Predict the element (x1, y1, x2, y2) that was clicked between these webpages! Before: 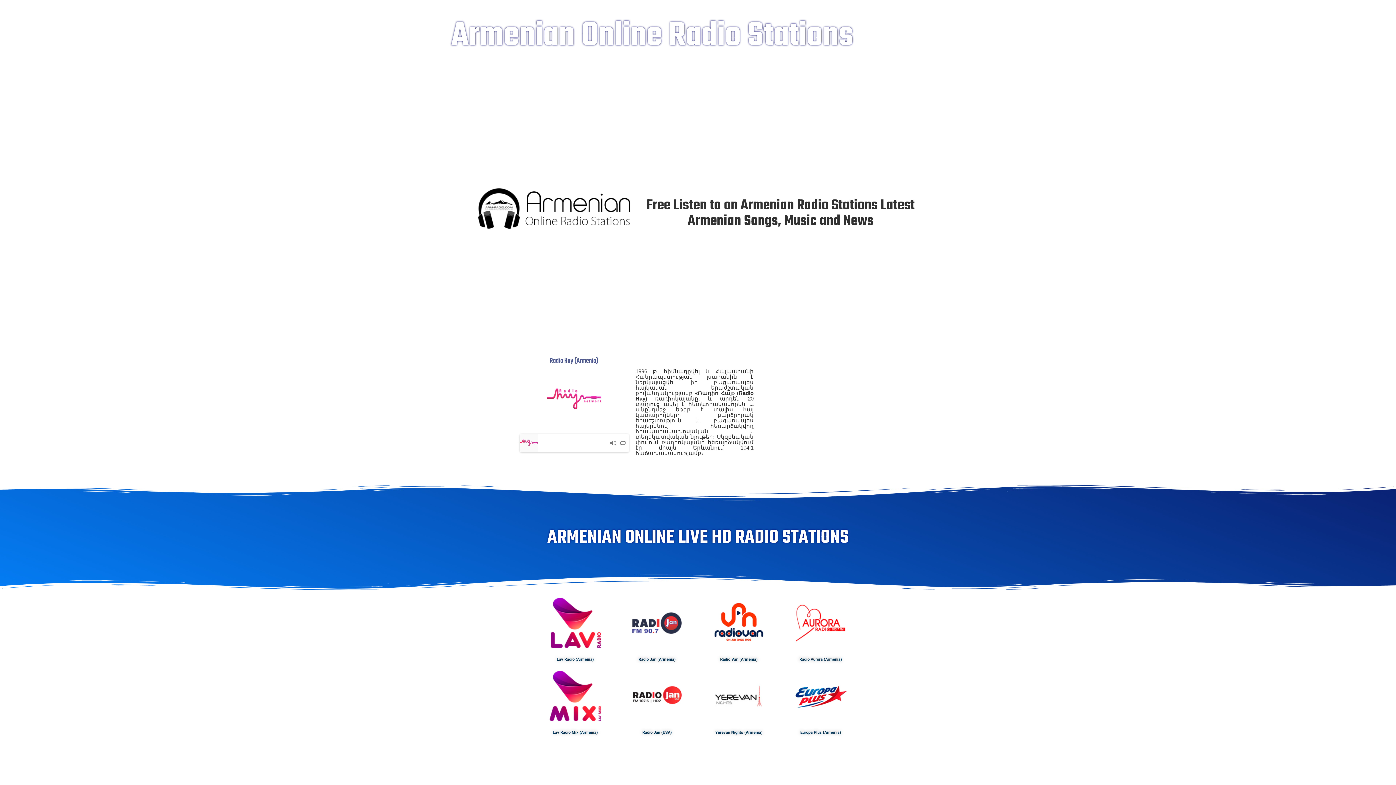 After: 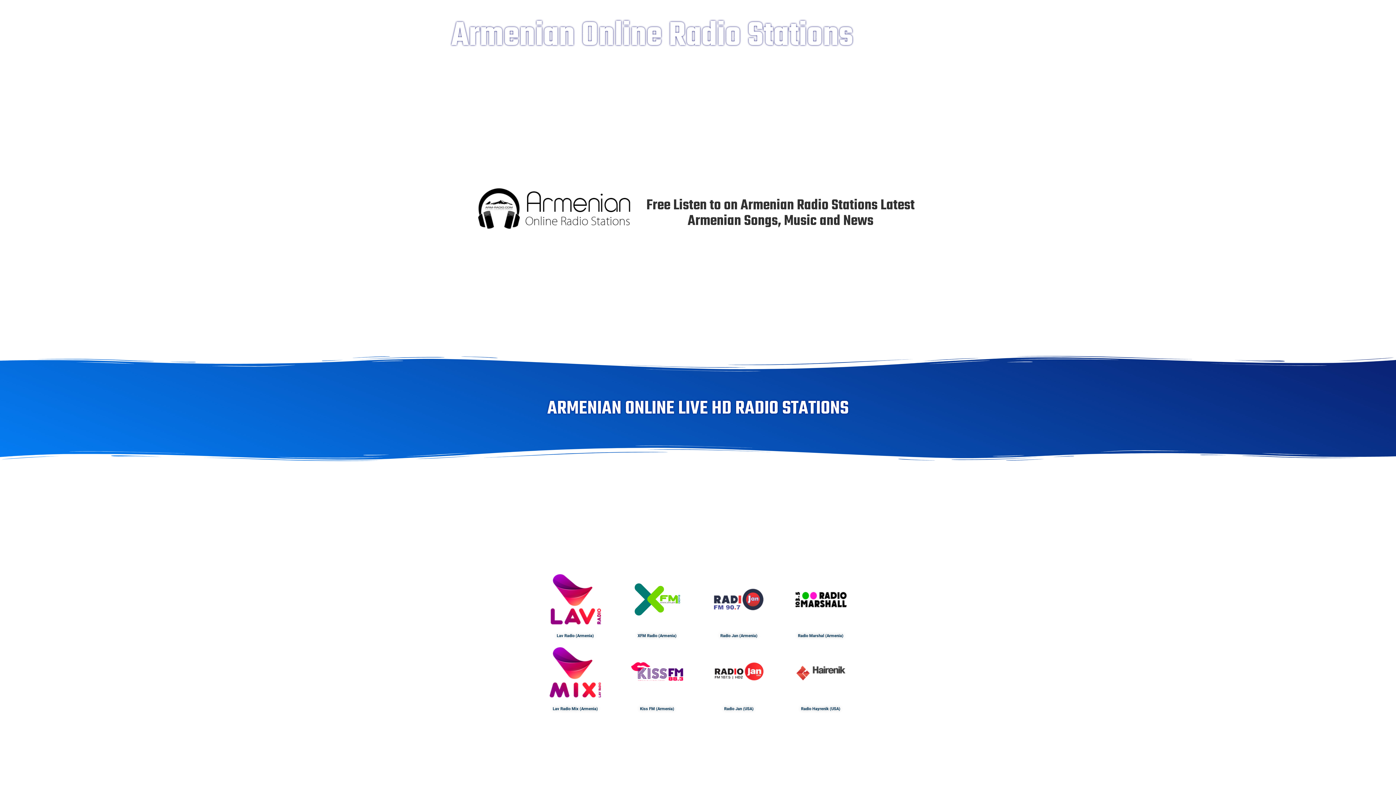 Action: label: ARMENIAN ONLINE LIVE HD RADIO STATIONS bbox: (547, 523, 848, 552)